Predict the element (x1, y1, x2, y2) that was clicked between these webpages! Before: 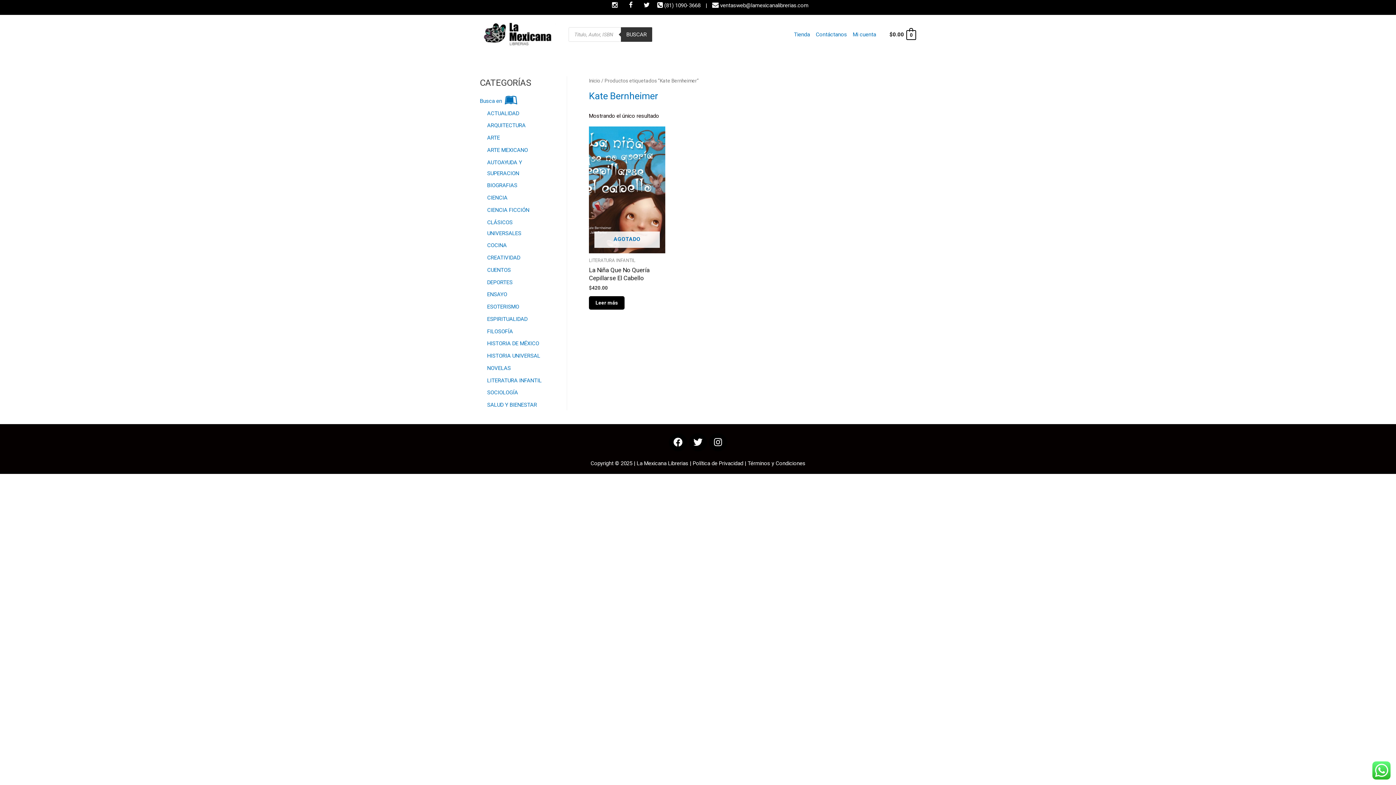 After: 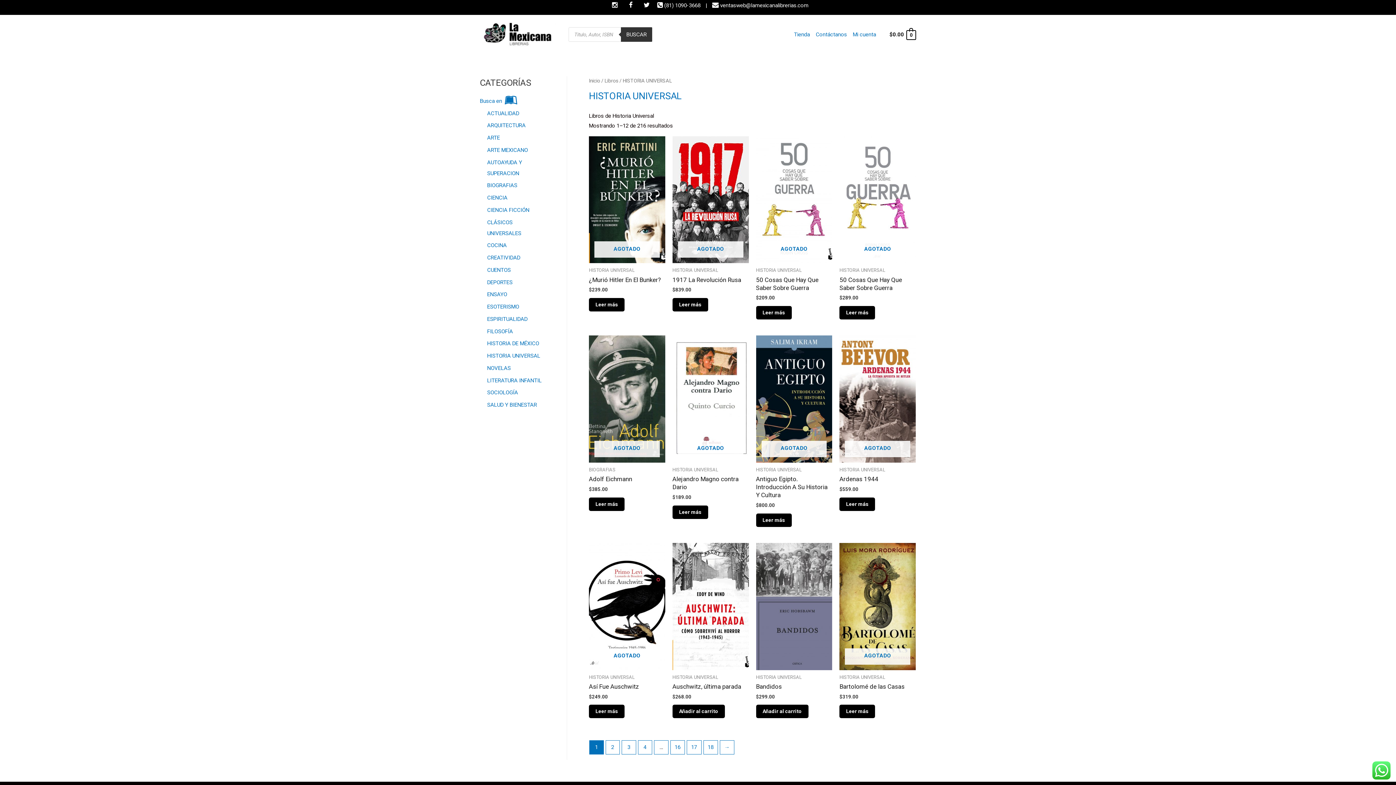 Action: label: HISTORIA UNIVERSAL bbox: (487, 352, 540, 359)